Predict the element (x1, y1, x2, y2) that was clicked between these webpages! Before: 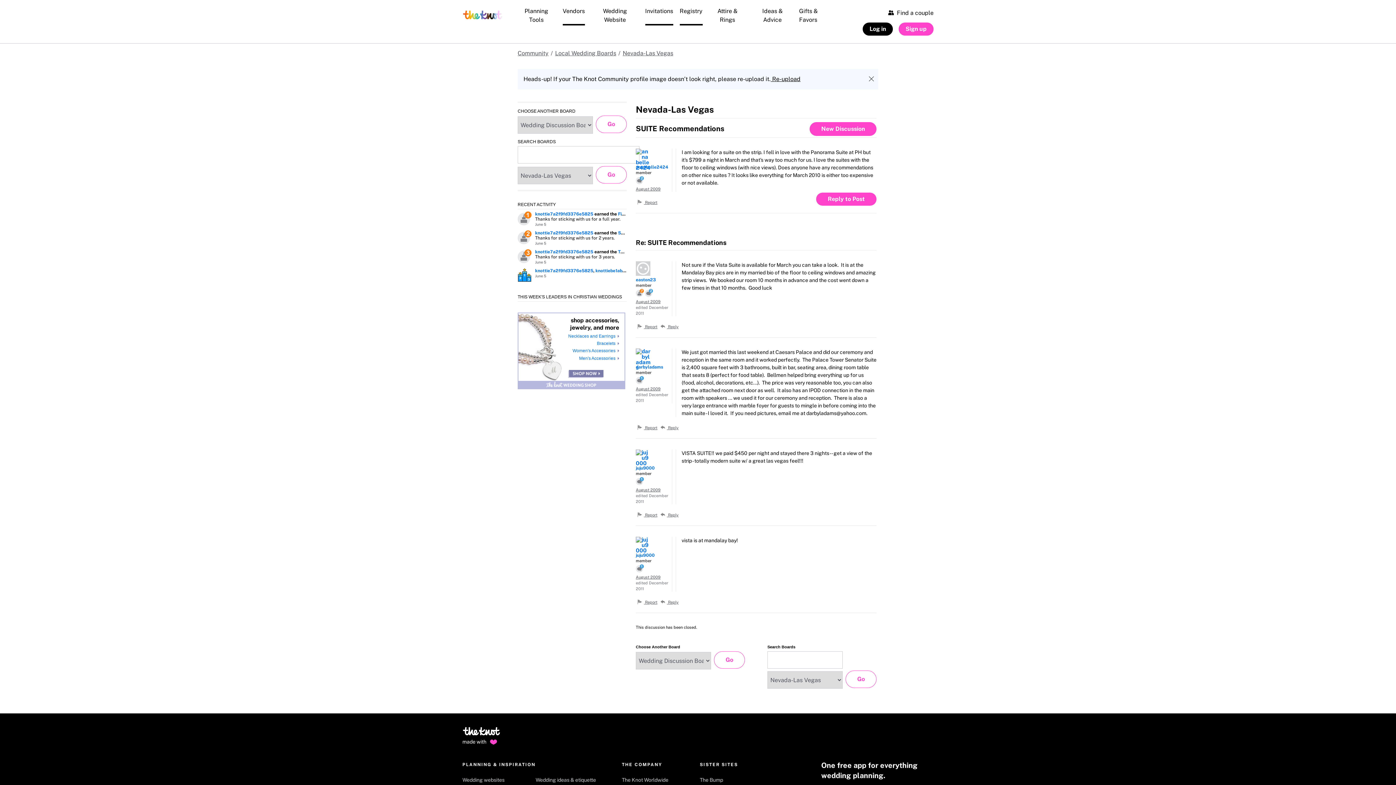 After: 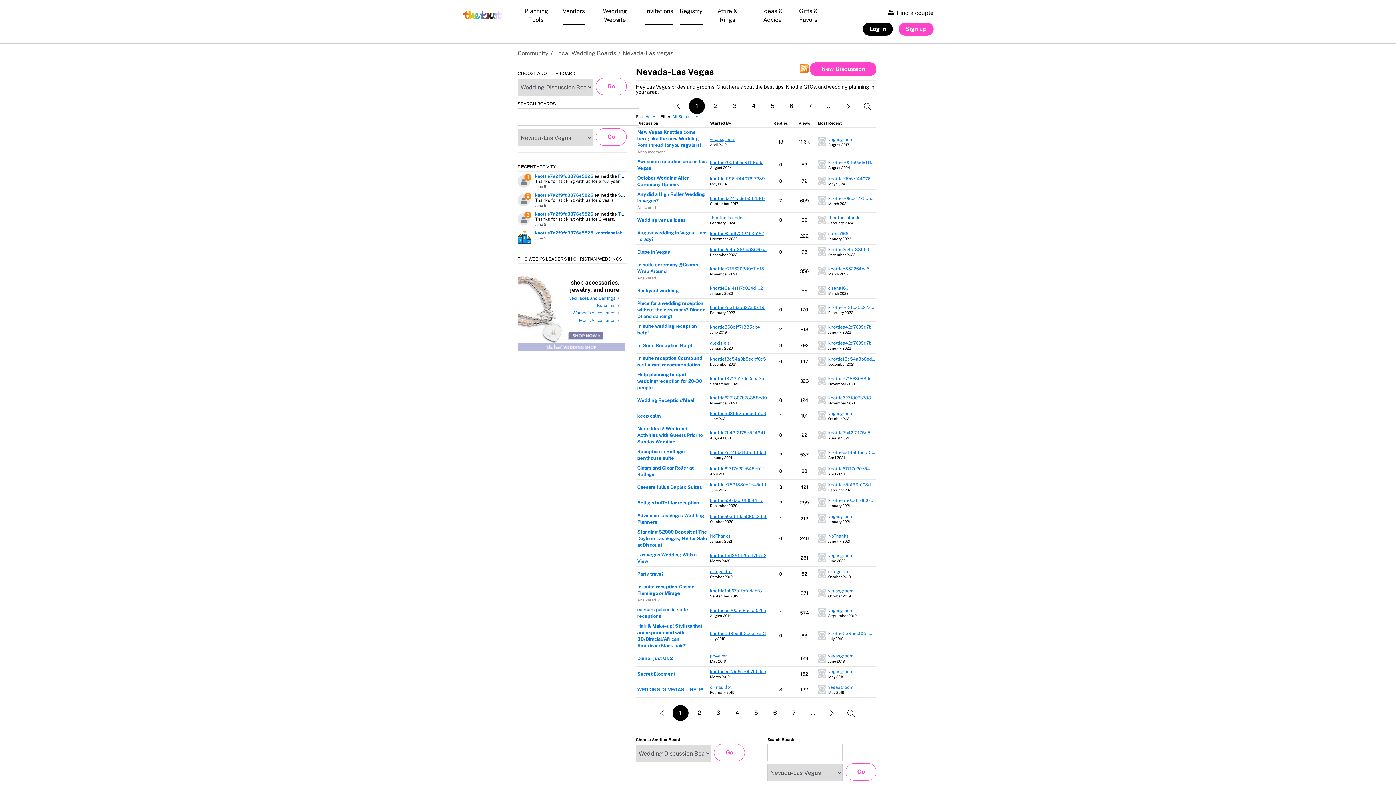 Action: bbox: (622, 49, 673, 56) label: Nevada-Las Vegas